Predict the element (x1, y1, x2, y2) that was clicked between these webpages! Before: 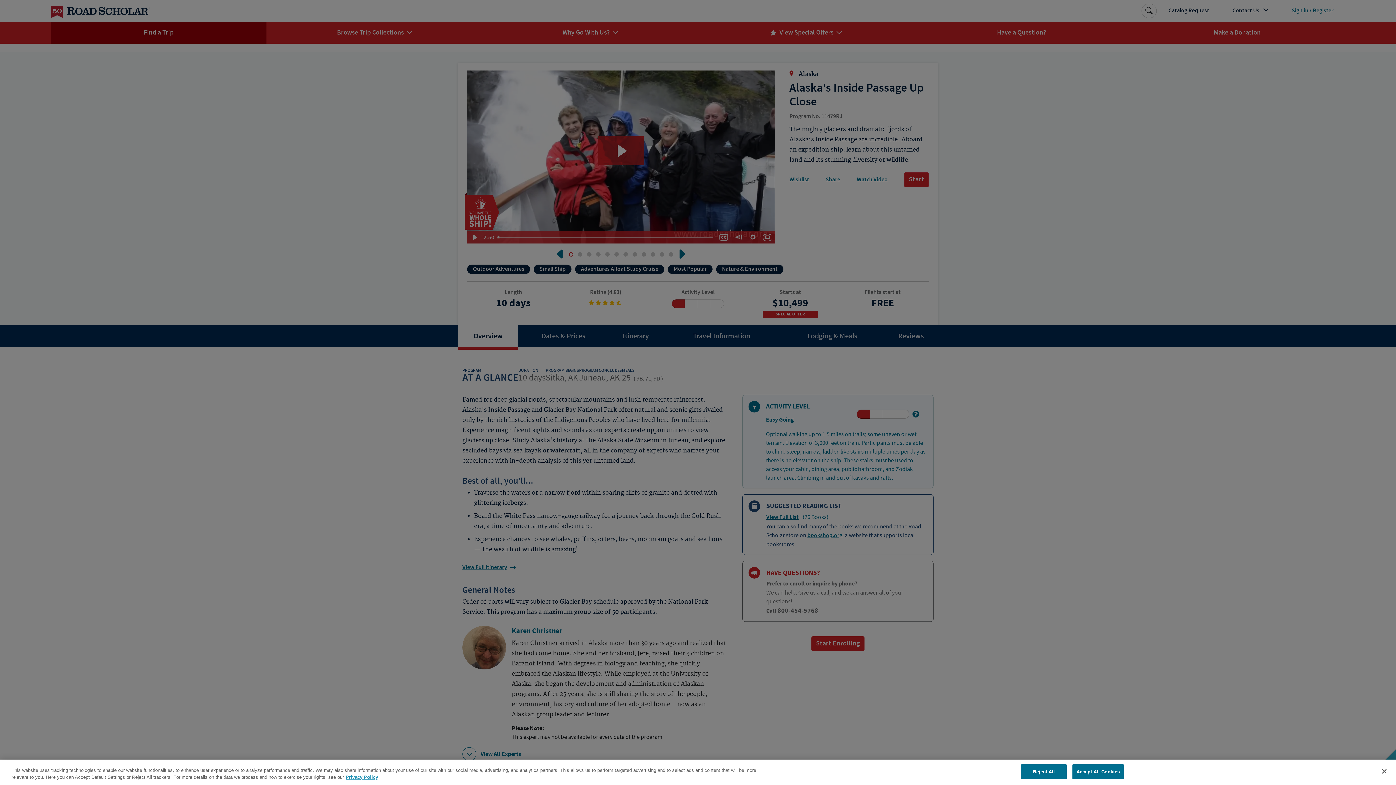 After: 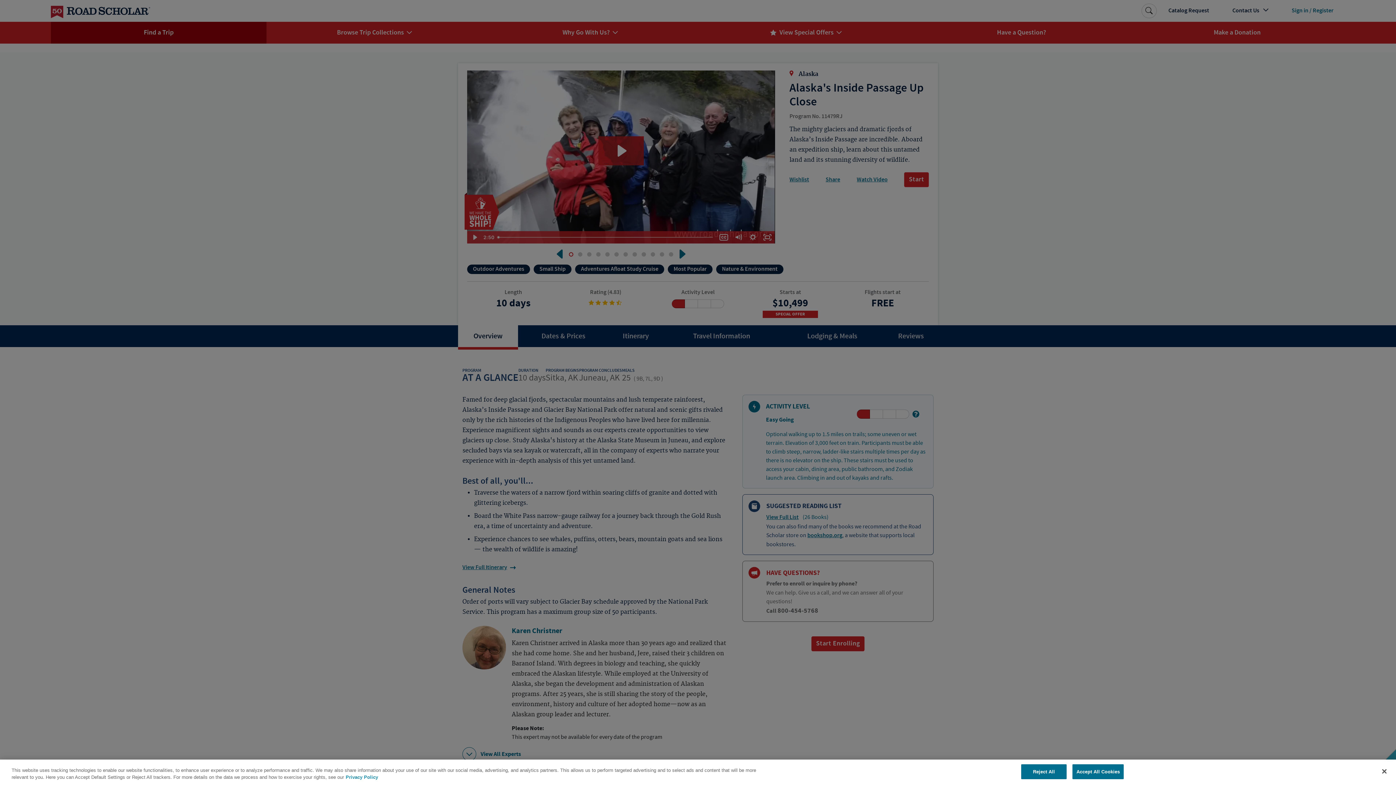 Action: bbox: (345, 774, 378, 780) label: More information about your privacy, opens in a new tab